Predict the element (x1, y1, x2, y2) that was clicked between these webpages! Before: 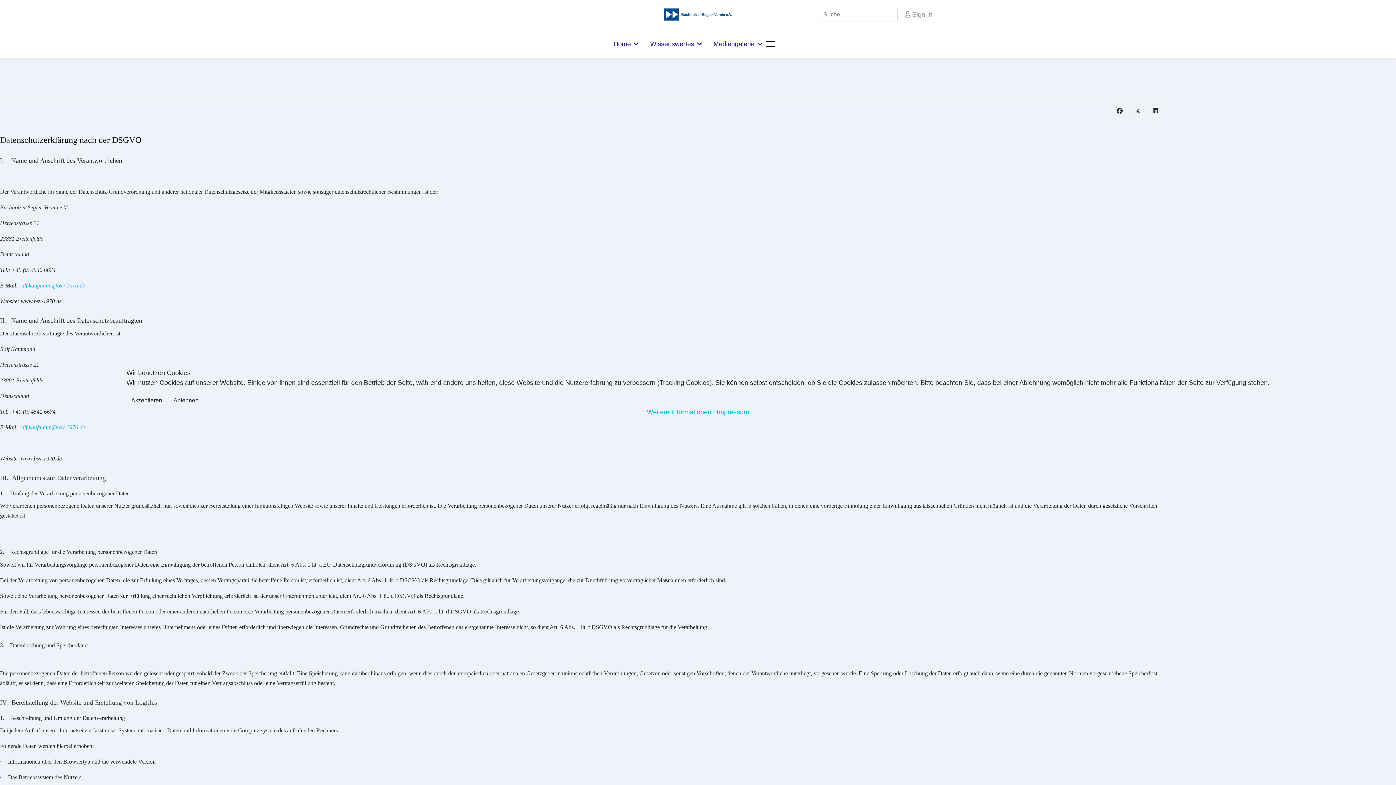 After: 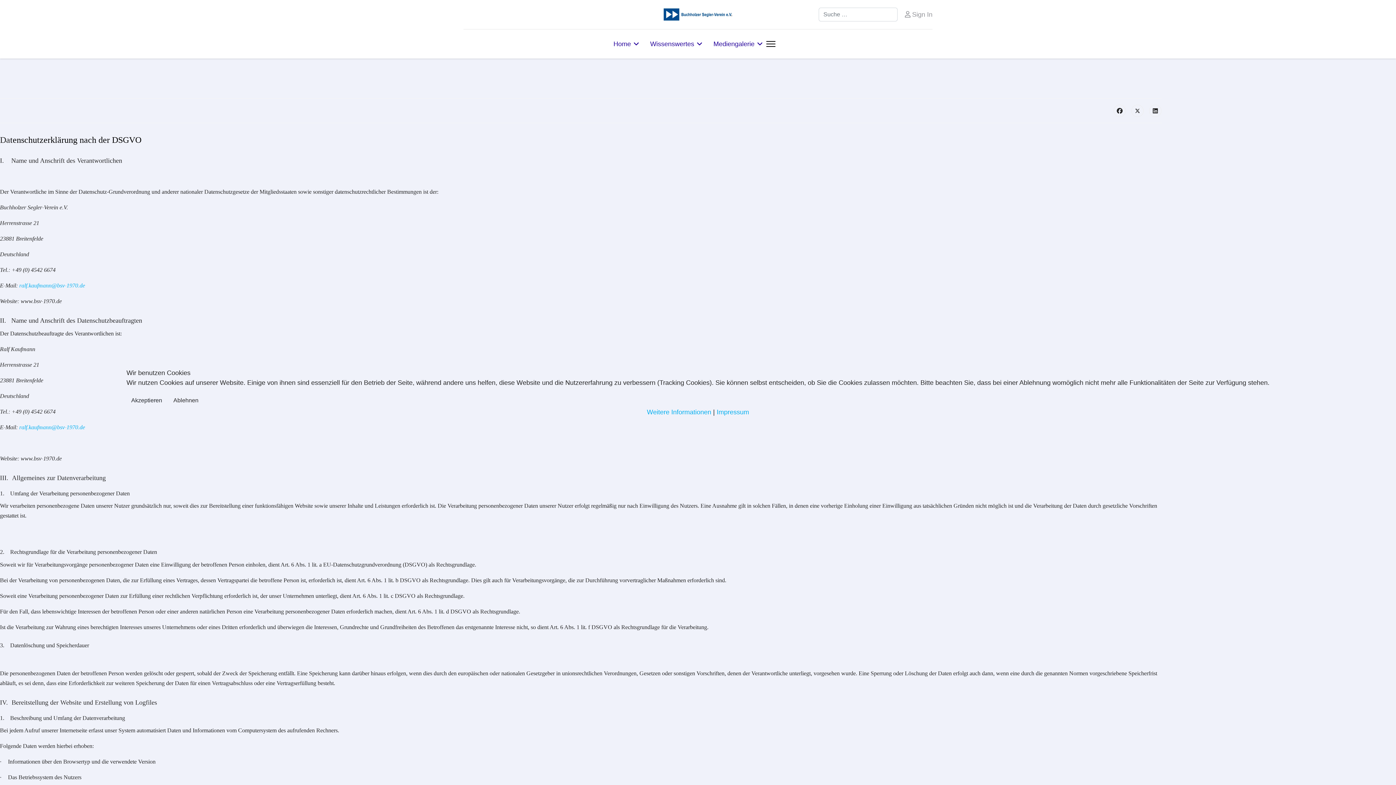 Action: label: Ablehnen bbox: (168, 393, 203, 407)